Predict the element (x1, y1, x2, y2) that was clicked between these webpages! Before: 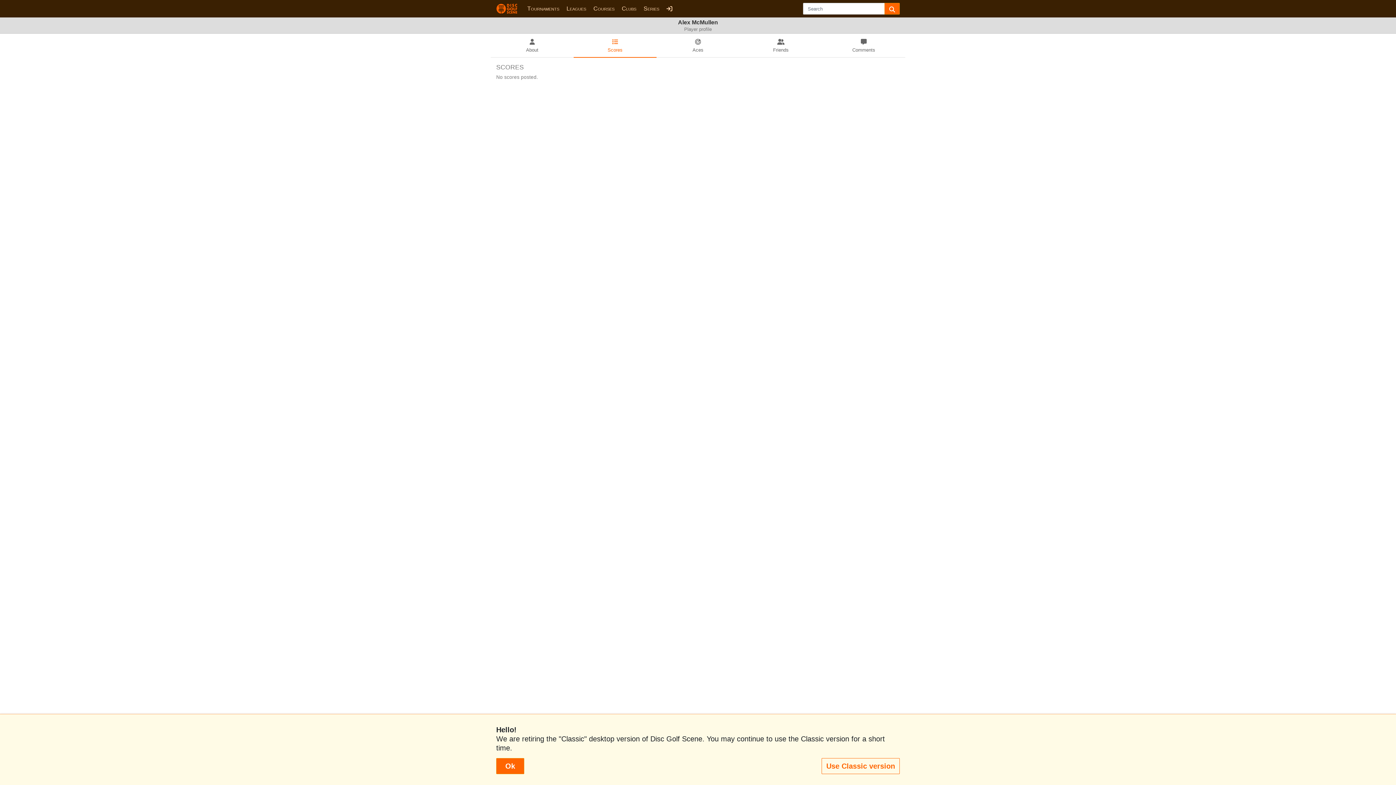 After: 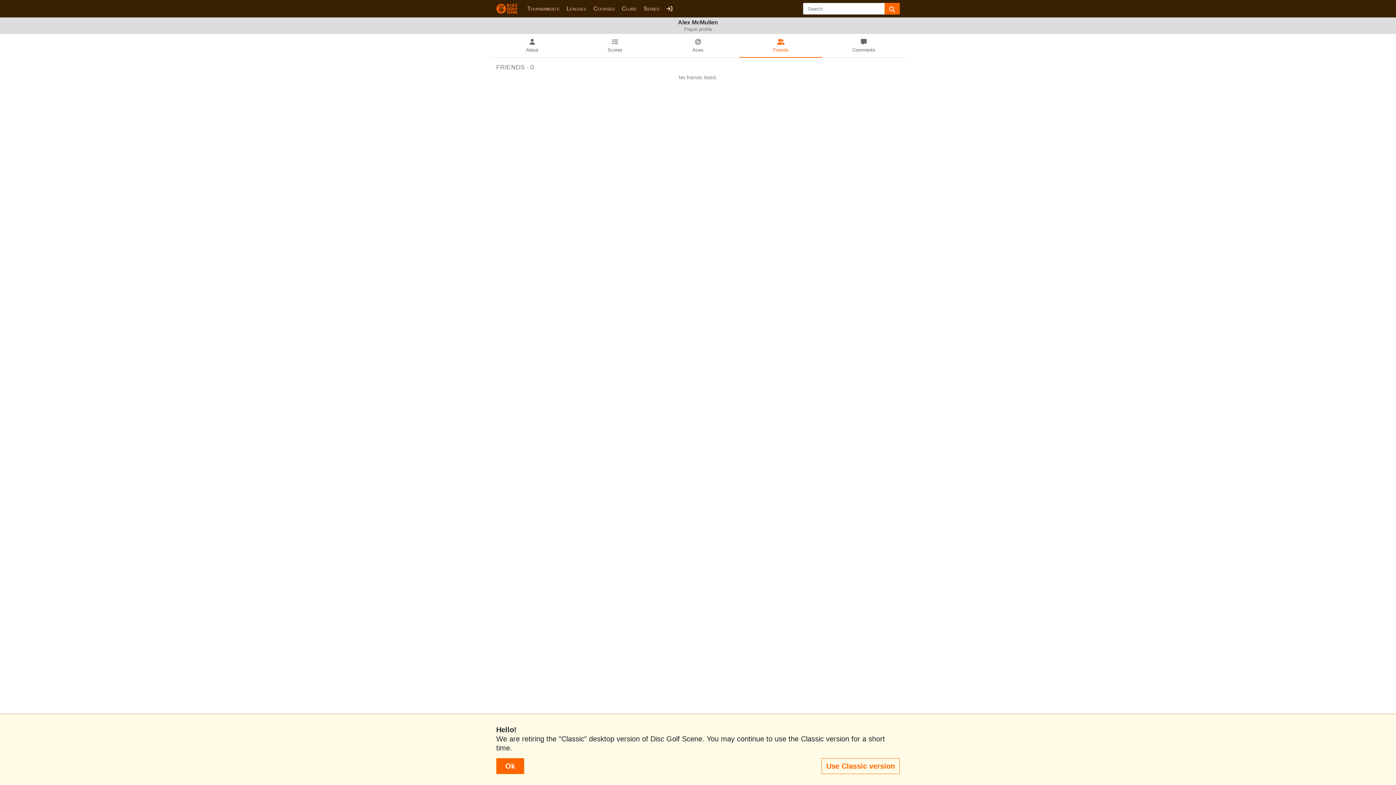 Action: bbox: (739, 34, 822, 57) label: Friends